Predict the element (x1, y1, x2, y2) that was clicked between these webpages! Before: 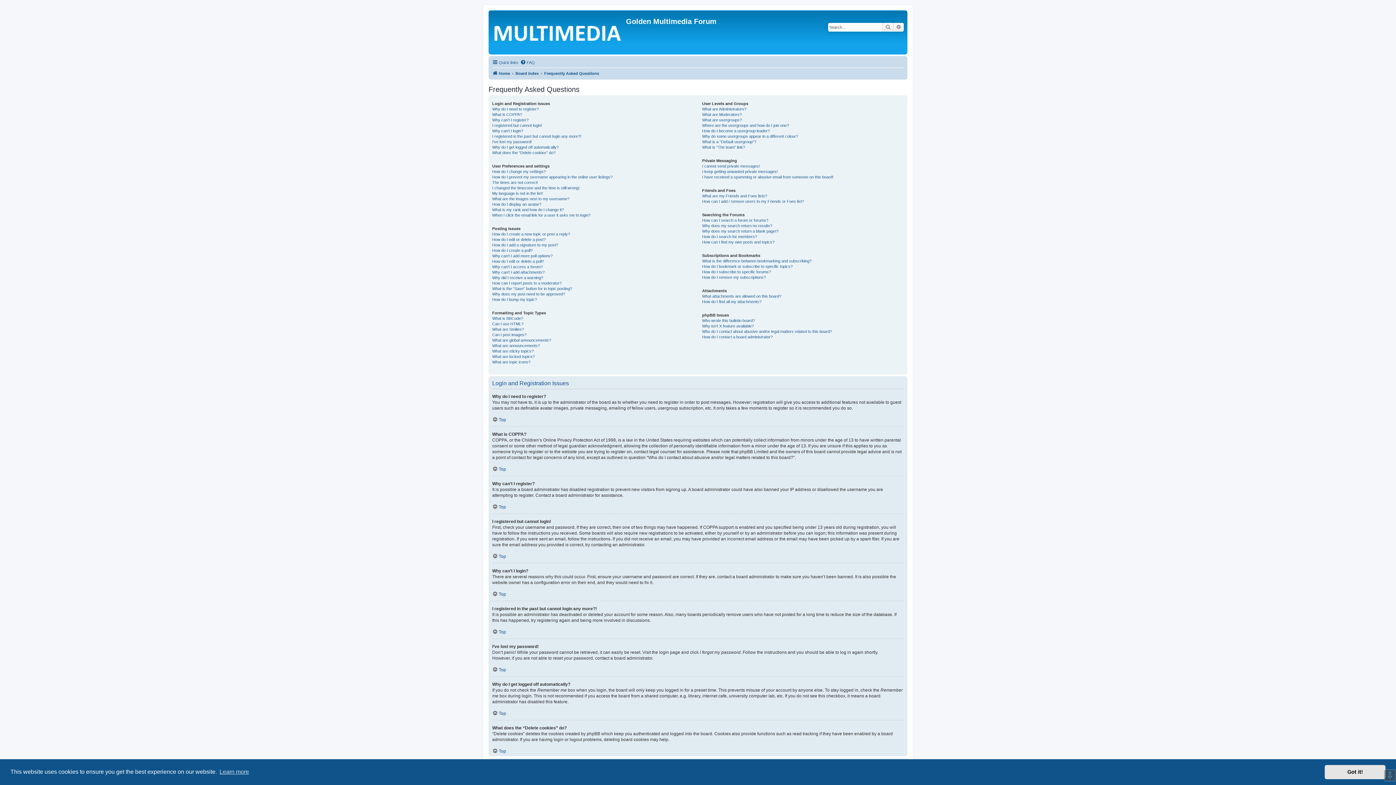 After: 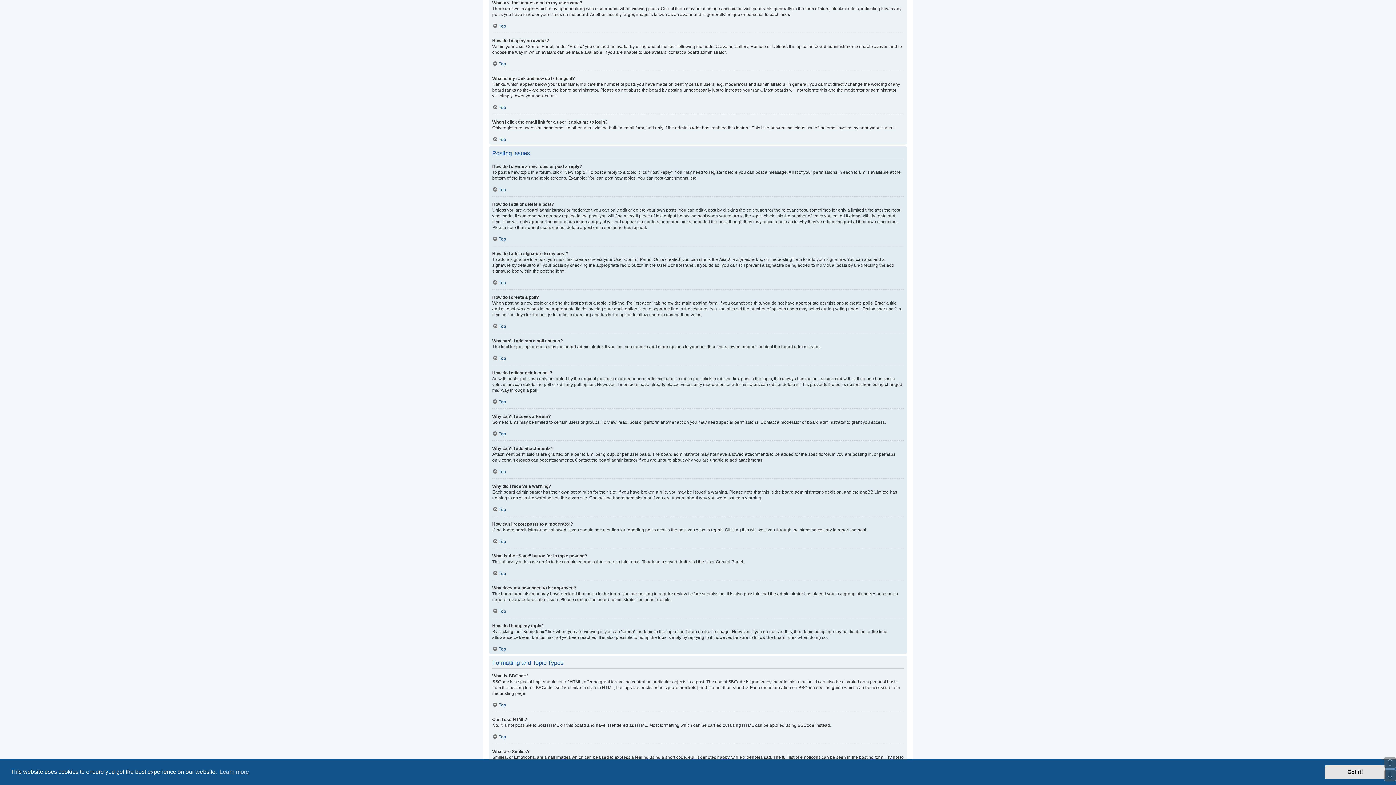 Action: label: What are the images next to my username? bbox: (492, 196, 569, 201)